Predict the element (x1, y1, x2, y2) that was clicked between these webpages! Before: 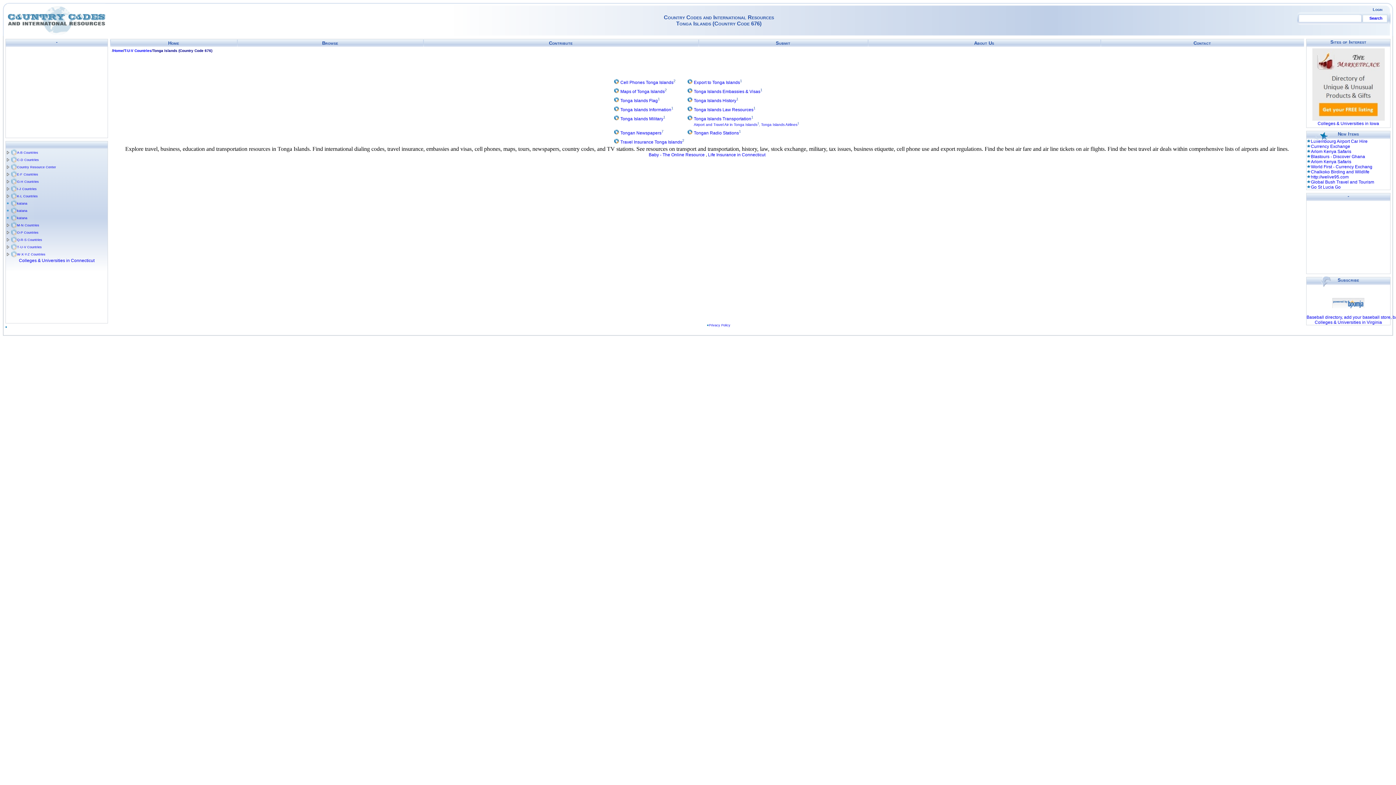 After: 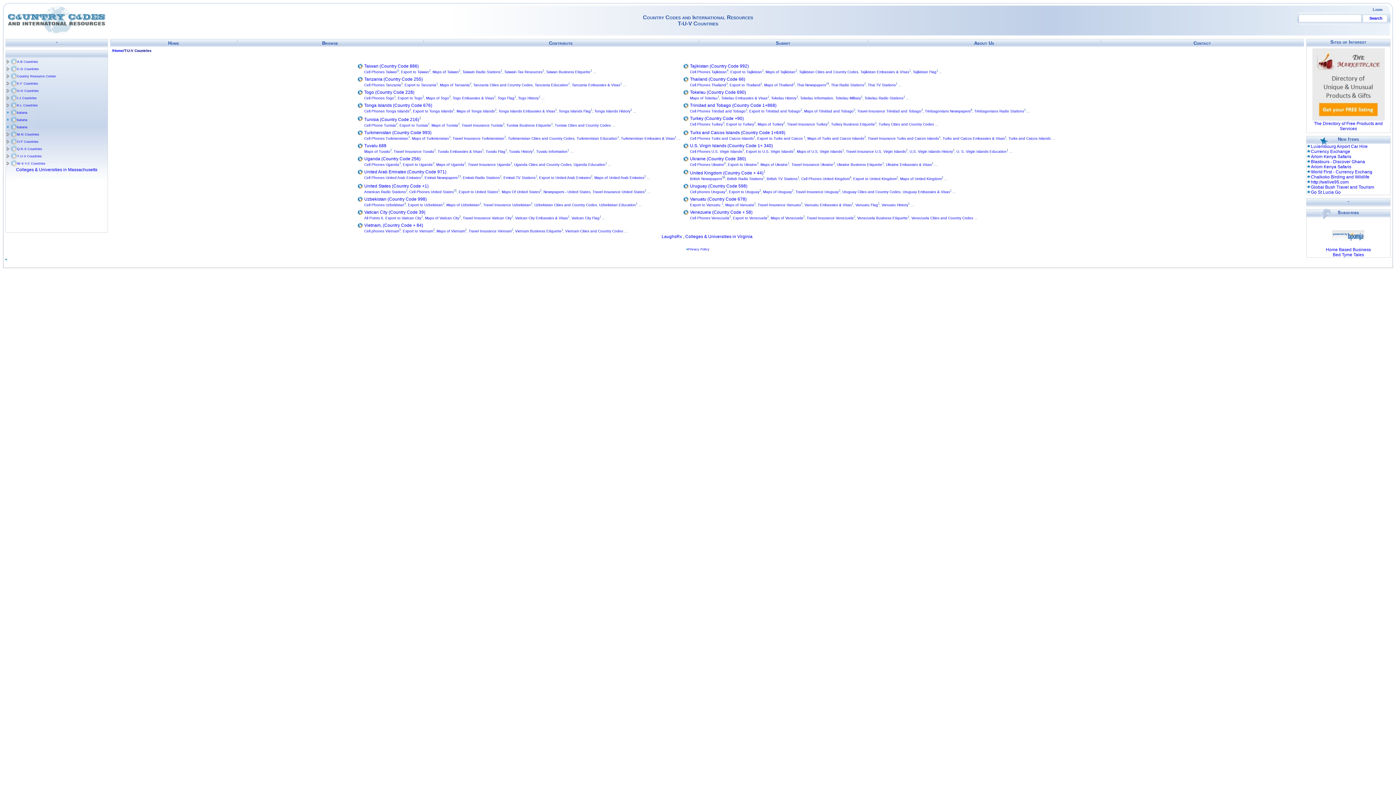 Action: bbox: (17, 245, 41, 249) label: T-U-V Countries